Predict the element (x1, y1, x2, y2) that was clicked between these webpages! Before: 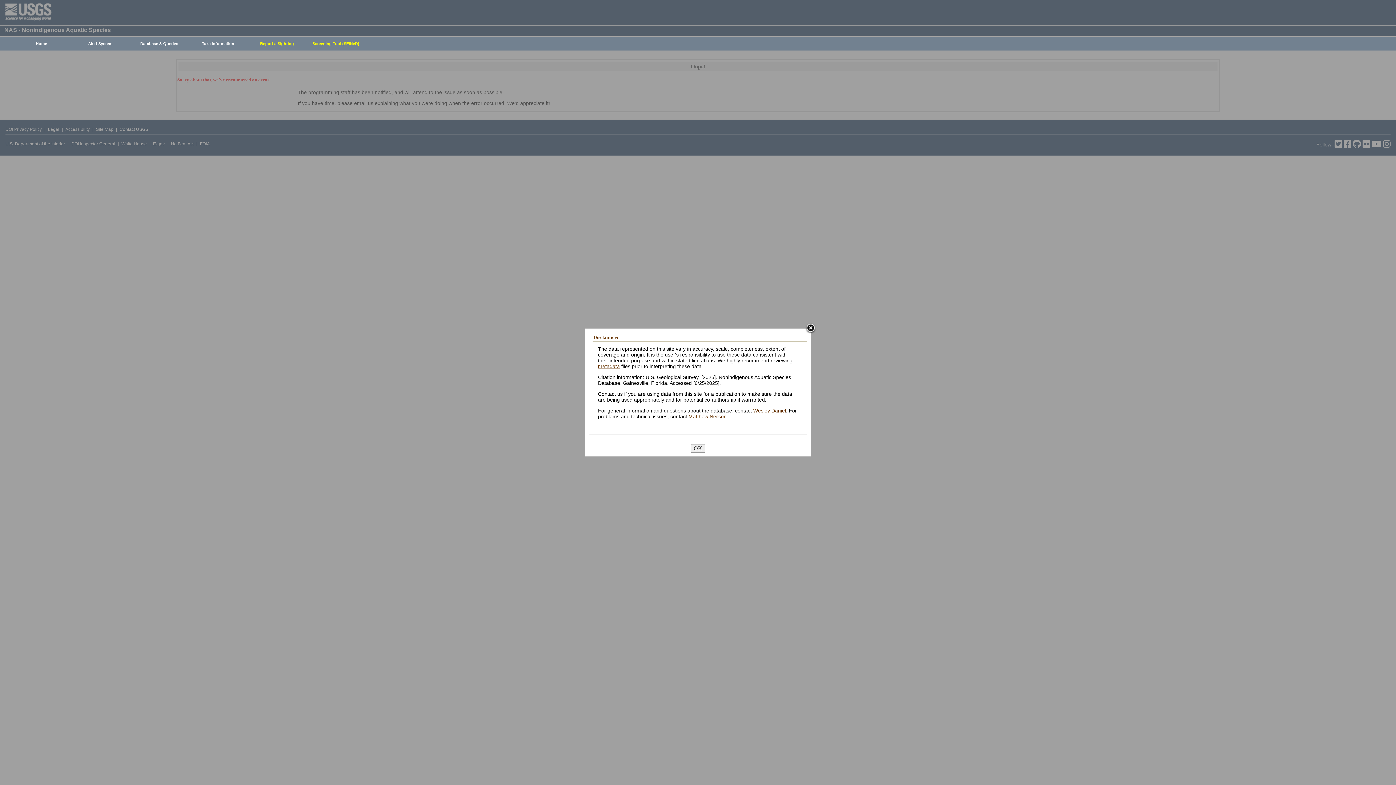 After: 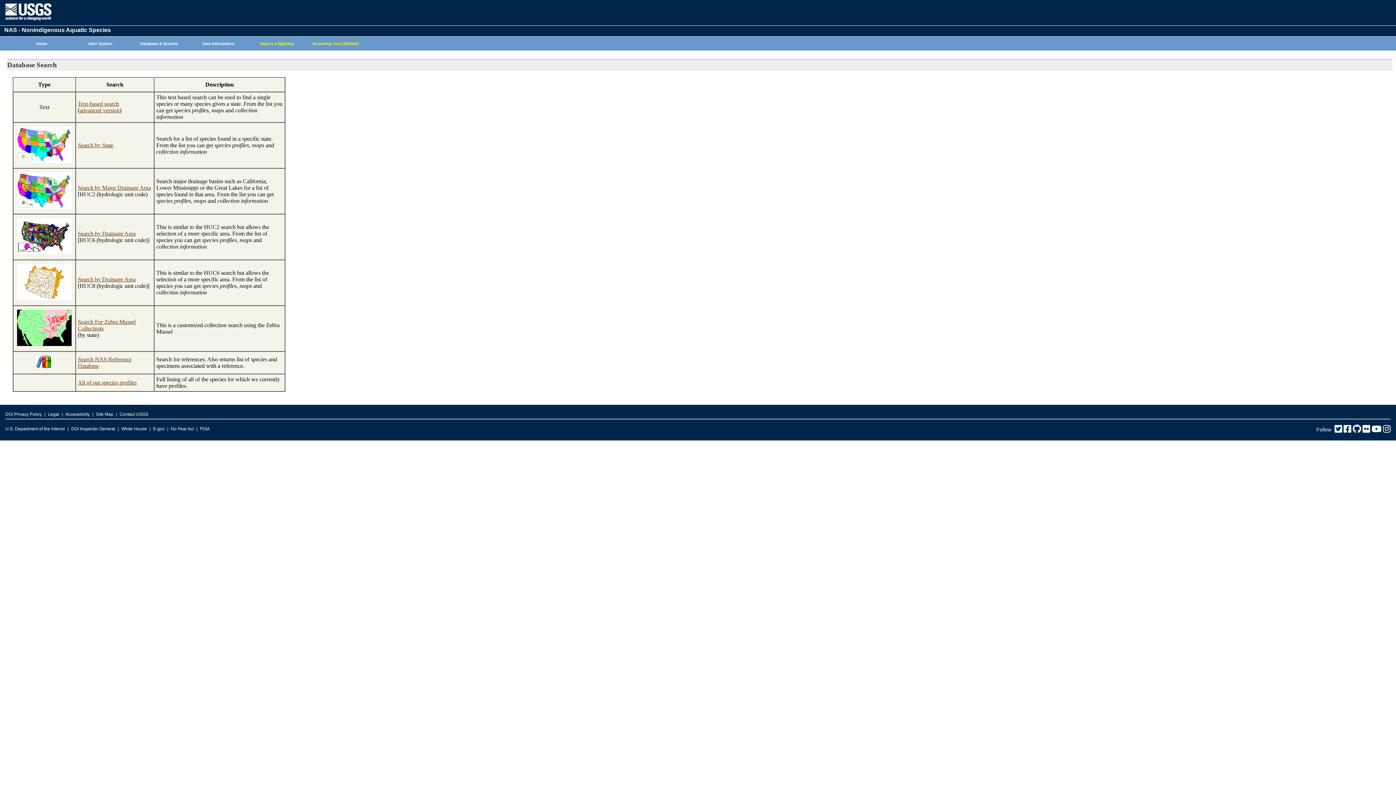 Action: bbox: (126, 37, 188, 50) label: Database & Queries